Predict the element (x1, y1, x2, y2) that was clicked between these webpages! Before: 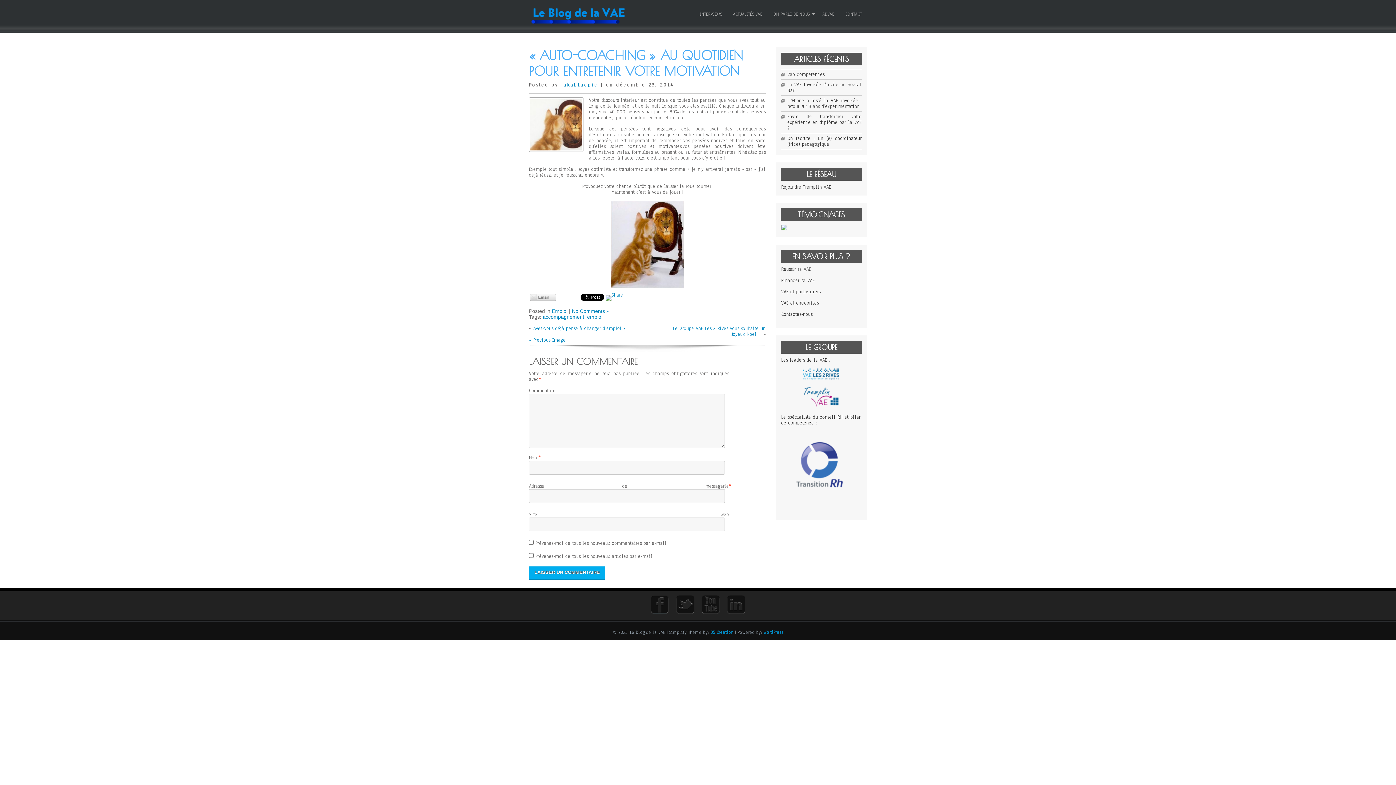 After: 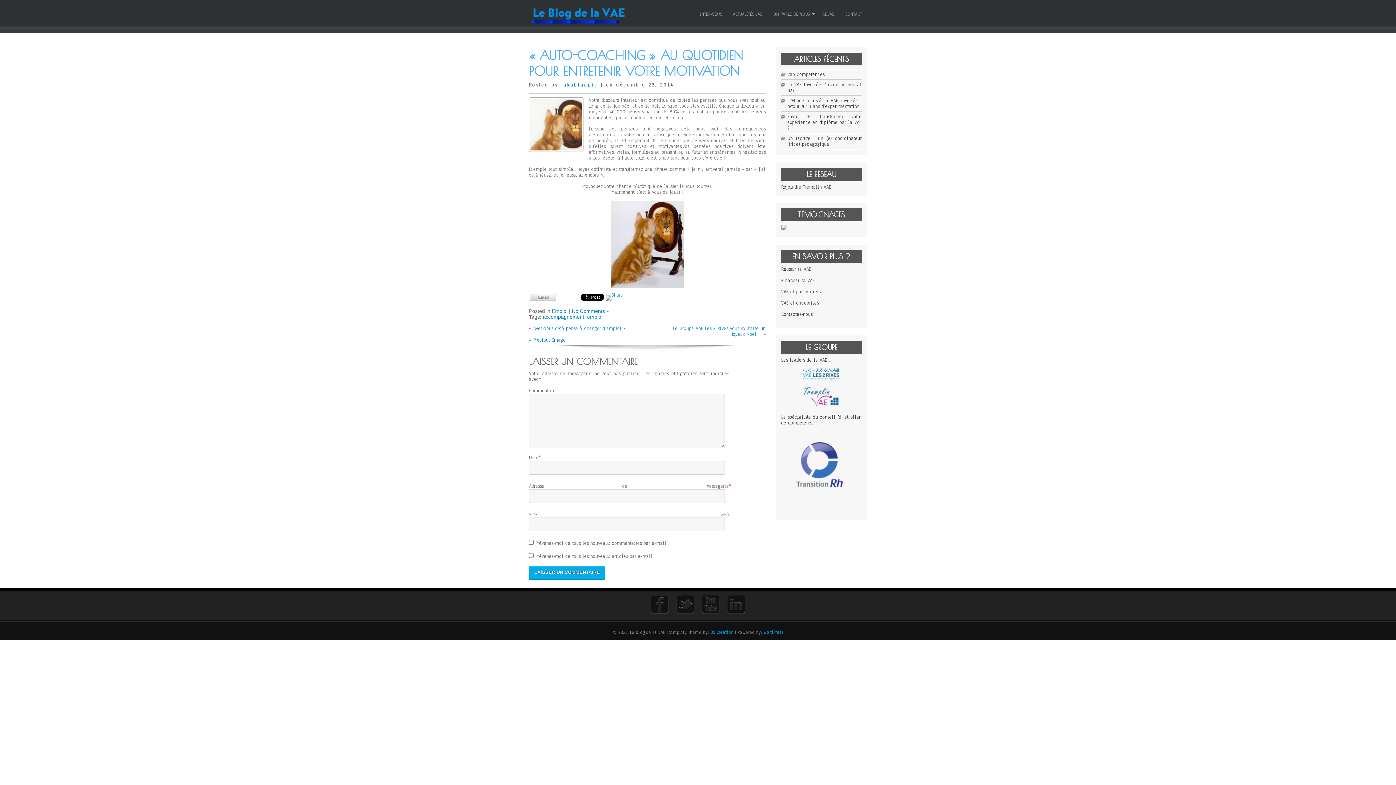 Action: label: WordPress bbox: (763, 629, 783, 635)